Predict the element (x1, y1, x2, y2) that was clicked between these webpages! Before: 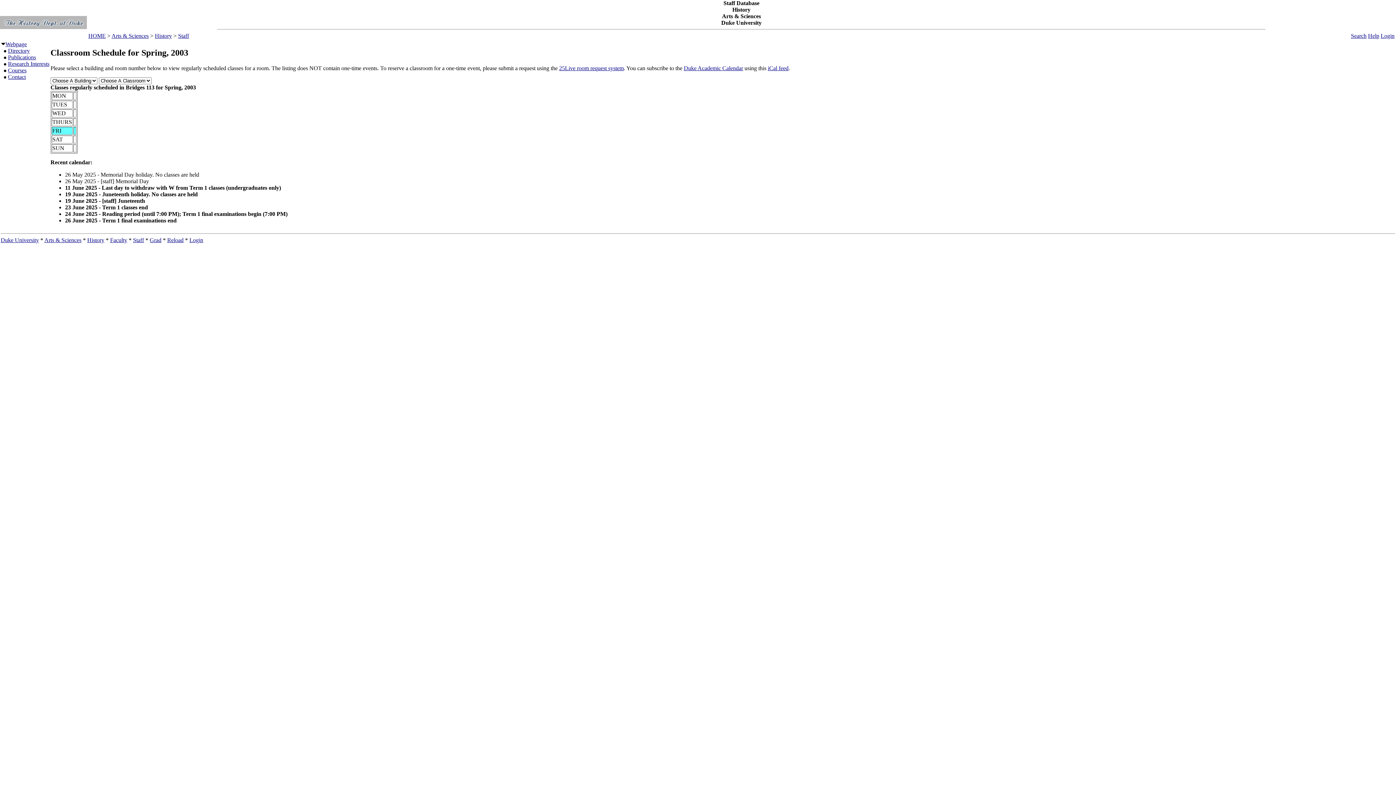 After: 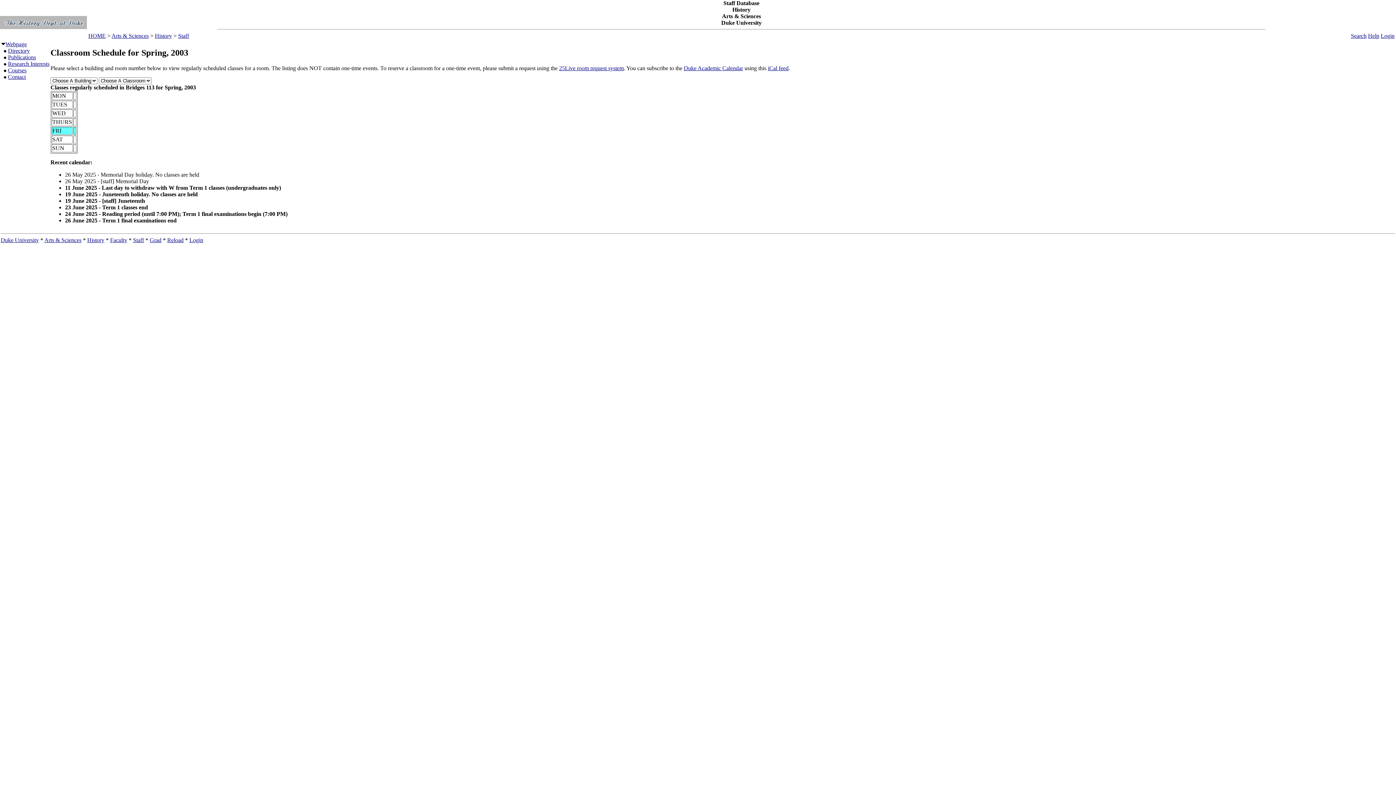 Action: label: iCal feed bbox: (768, 65, 788, 71)